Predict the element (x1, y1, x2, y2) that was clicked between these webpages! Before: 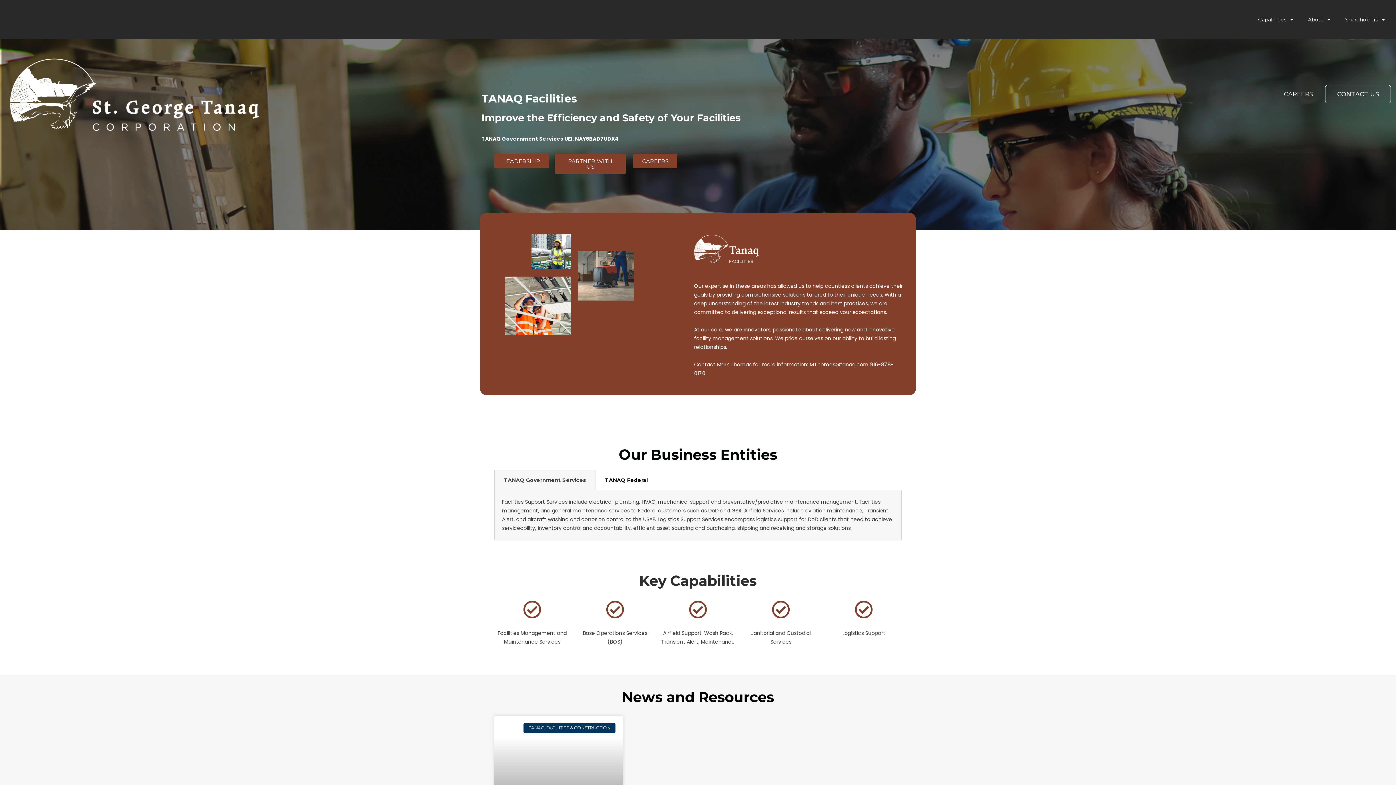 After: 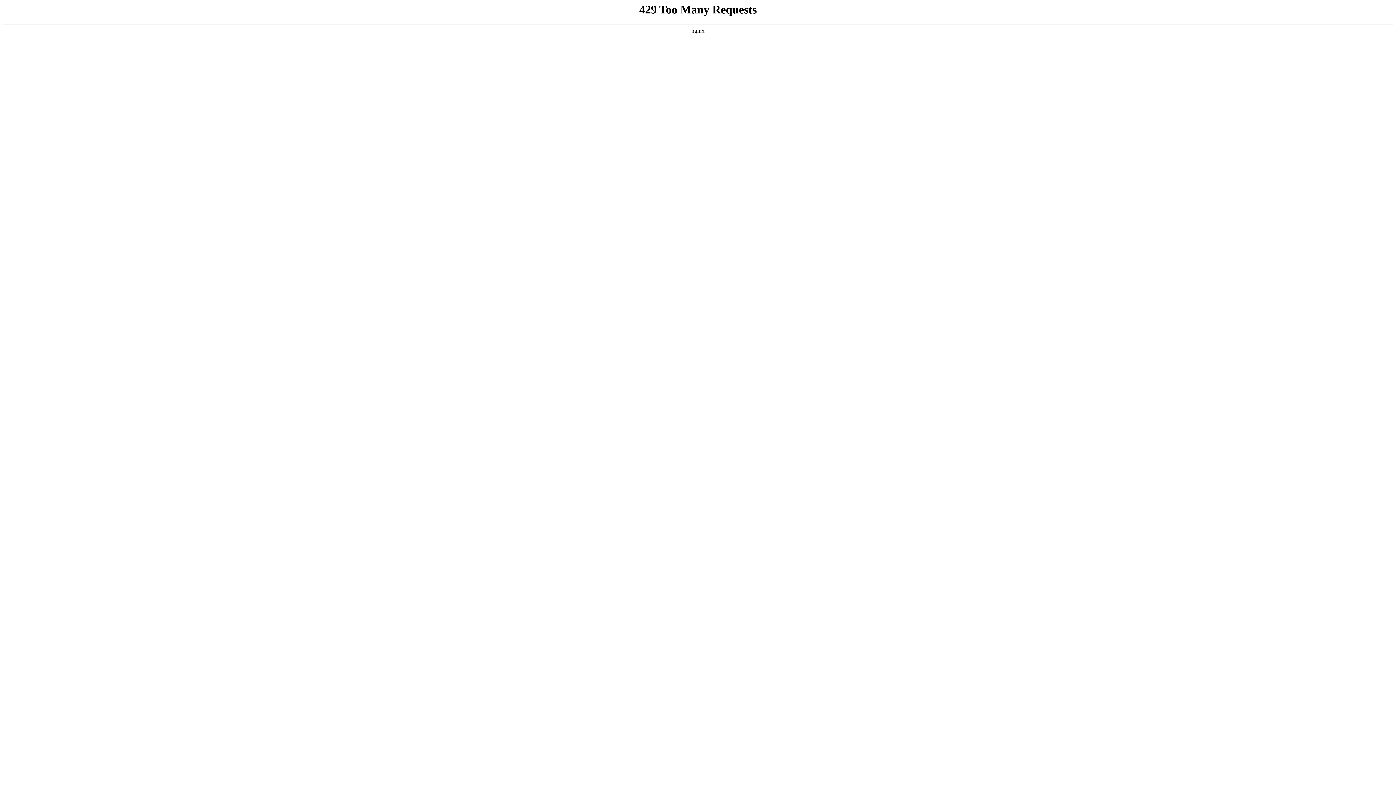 Action: label: LEADERSHIP bbox: (494, 154, 549, 168)